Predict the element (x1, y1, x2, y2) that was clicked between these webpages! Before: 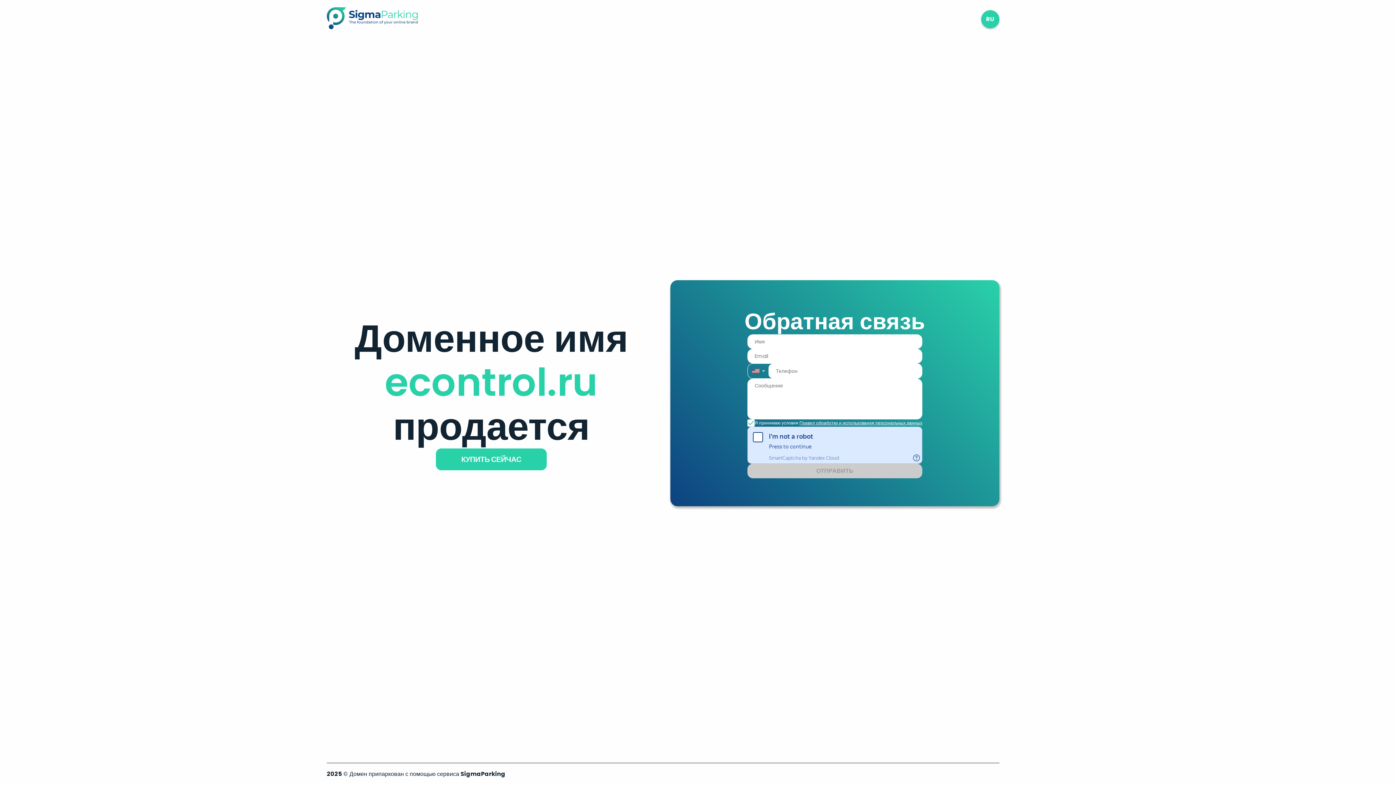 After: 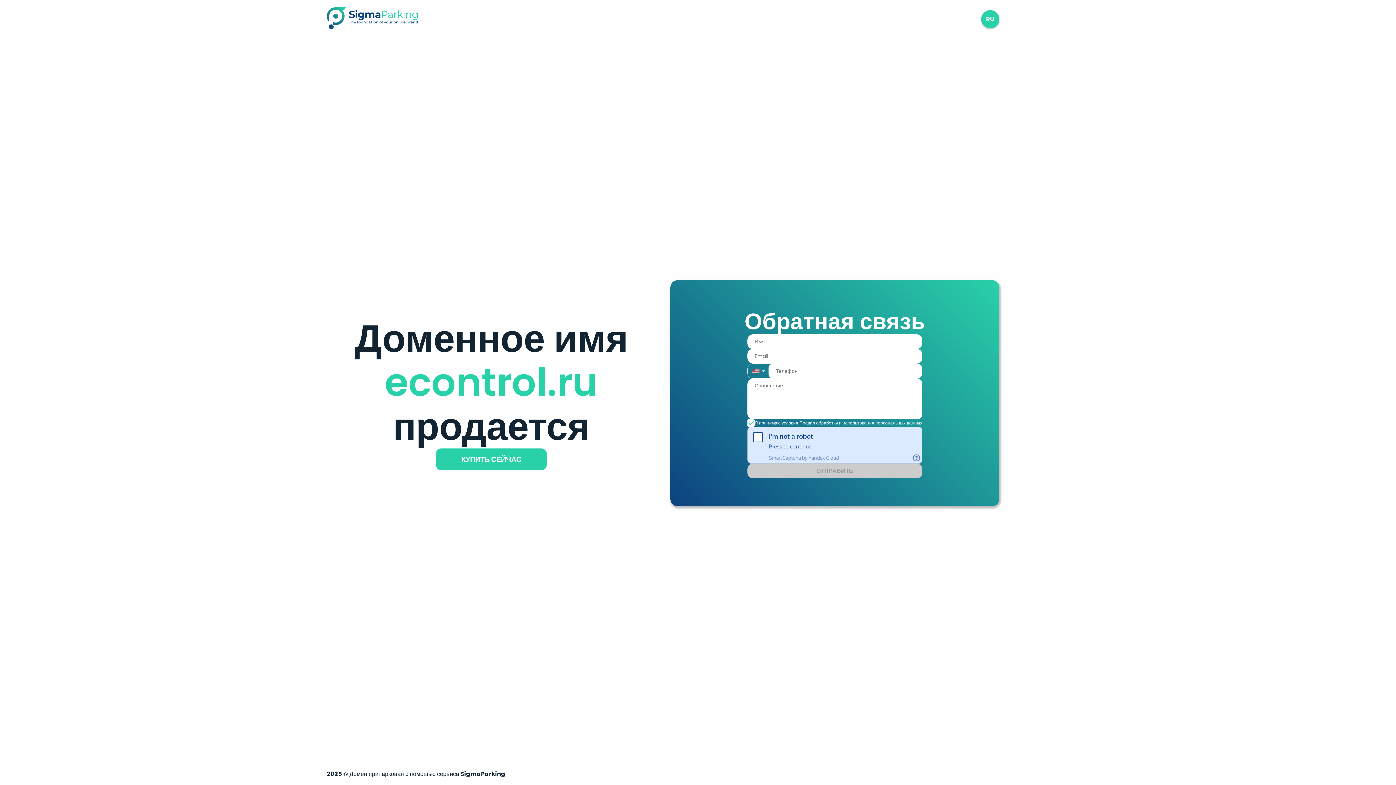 Action: bbox: (326, 23, 417, 31)